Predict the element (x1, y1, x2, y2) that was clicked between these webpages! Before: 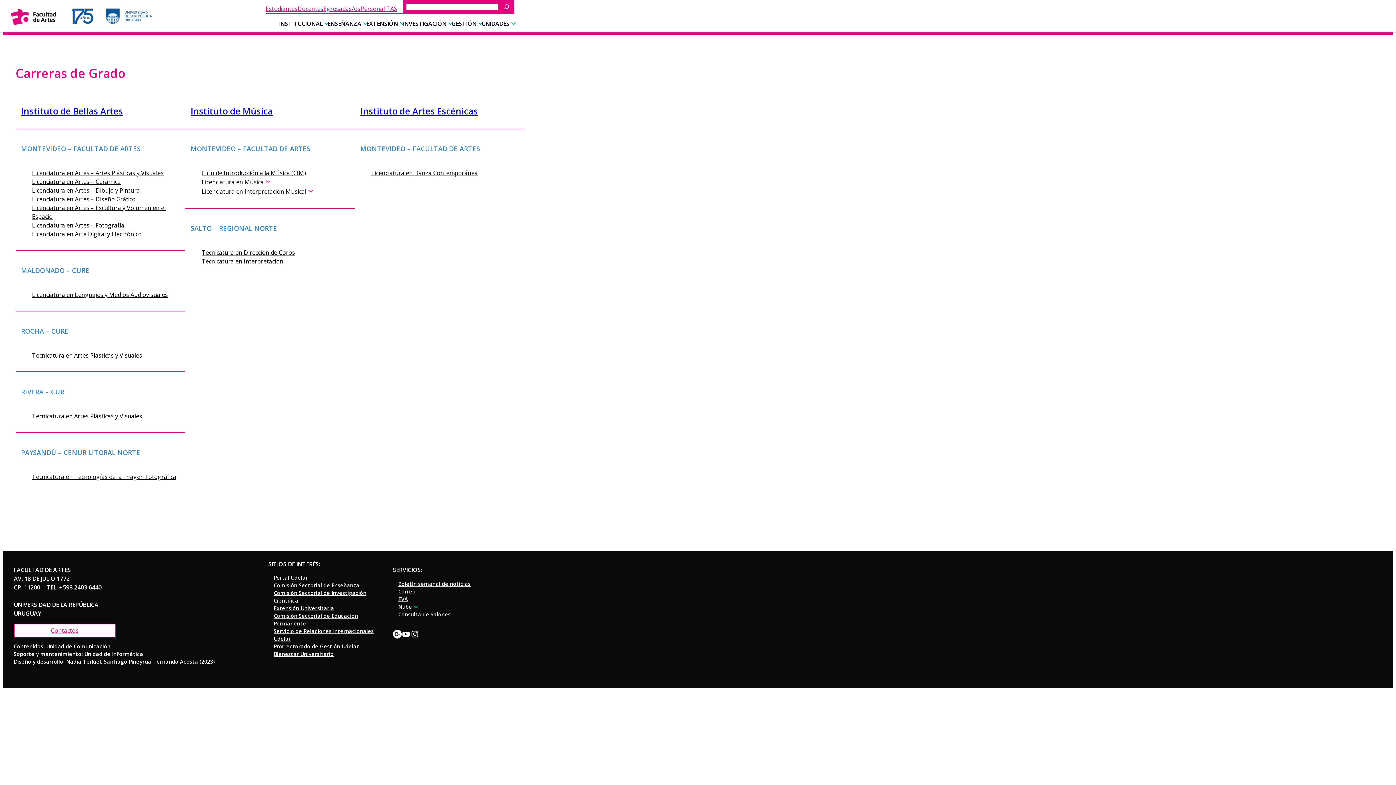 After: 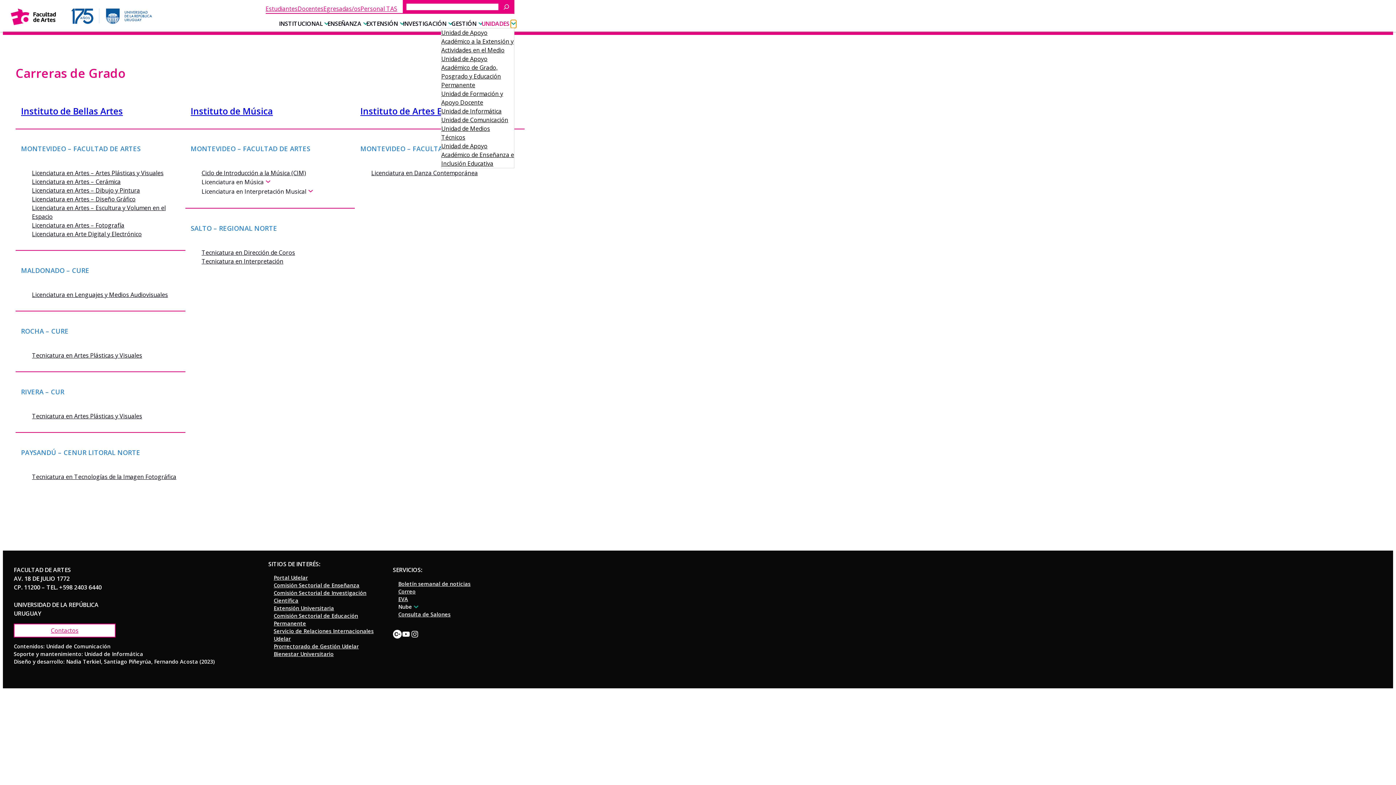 Action: bbox: (511, 21, 514, 25) label: Submenú de Unidades